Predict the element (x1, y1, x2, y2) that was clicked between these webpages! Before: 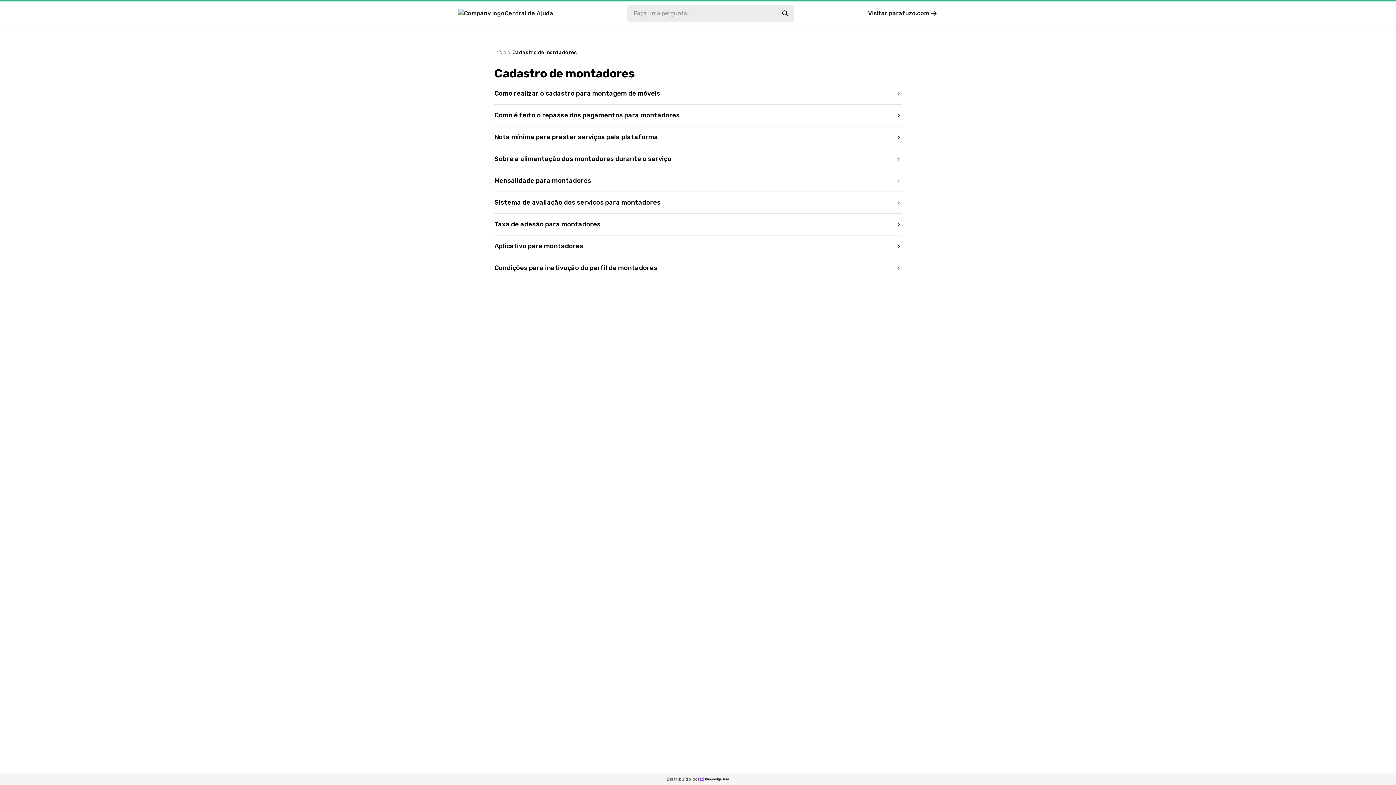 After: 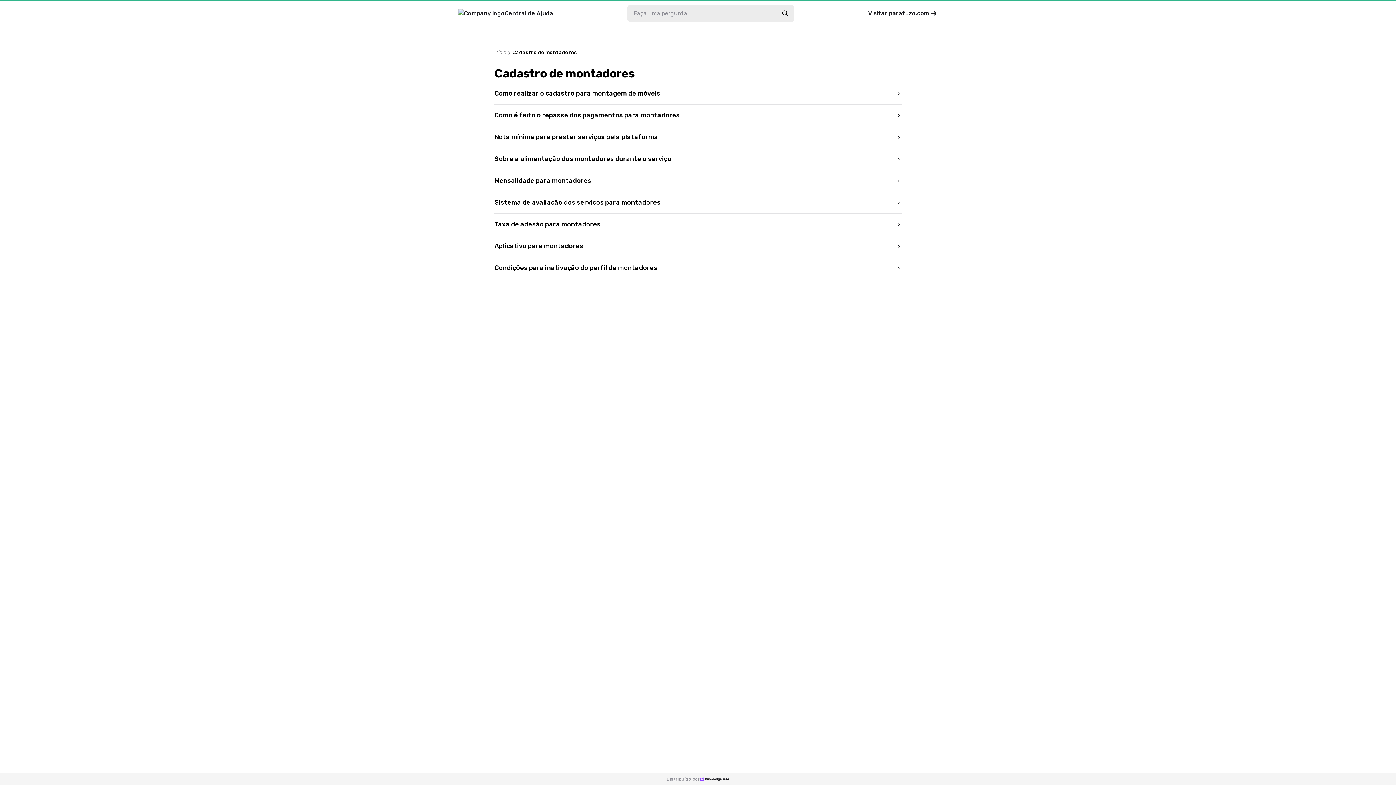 Action: label: Distribuído por bbox: (659, 773, 736, 785)